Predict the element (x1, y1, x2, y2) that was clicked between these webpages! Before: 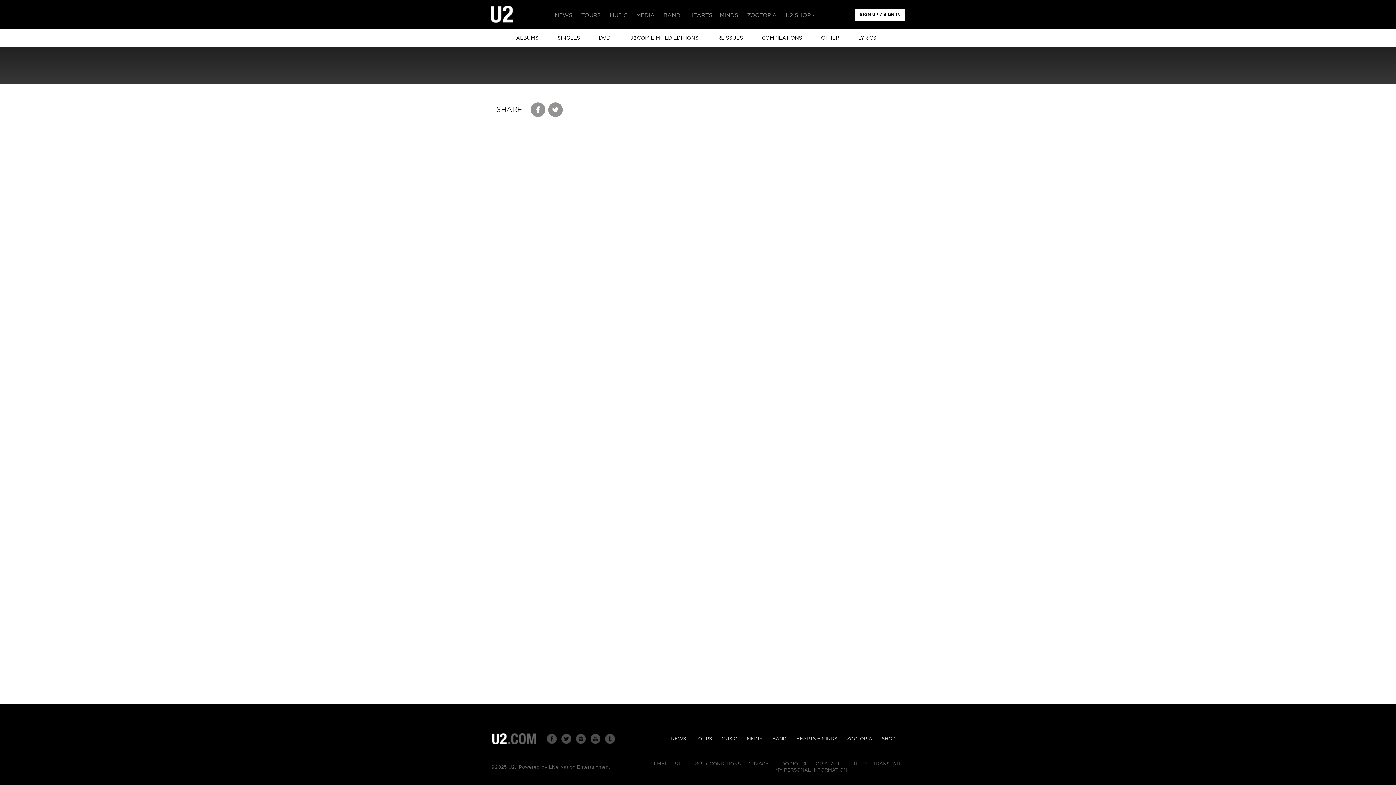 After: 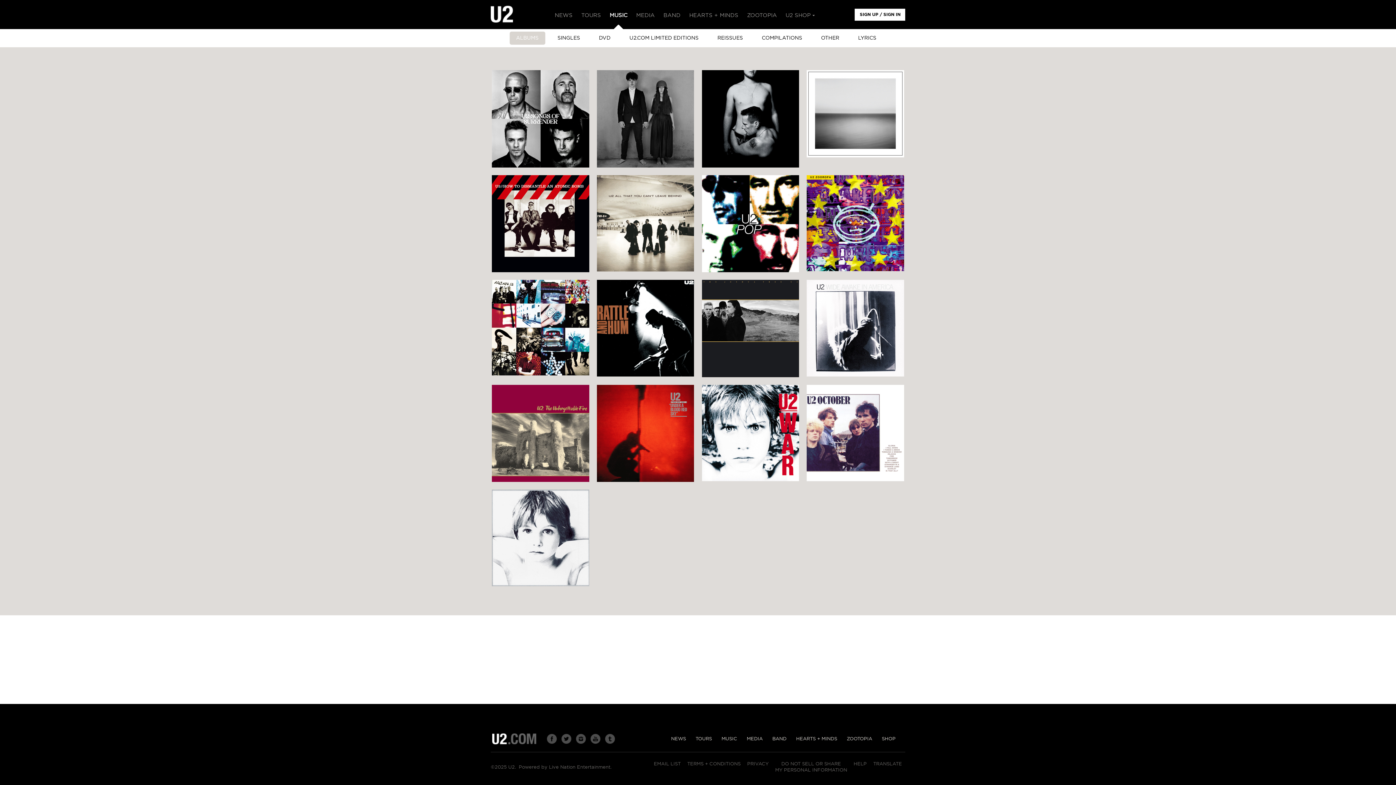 Action: bbox: (721, 736, 737, 741) label: MUSIC